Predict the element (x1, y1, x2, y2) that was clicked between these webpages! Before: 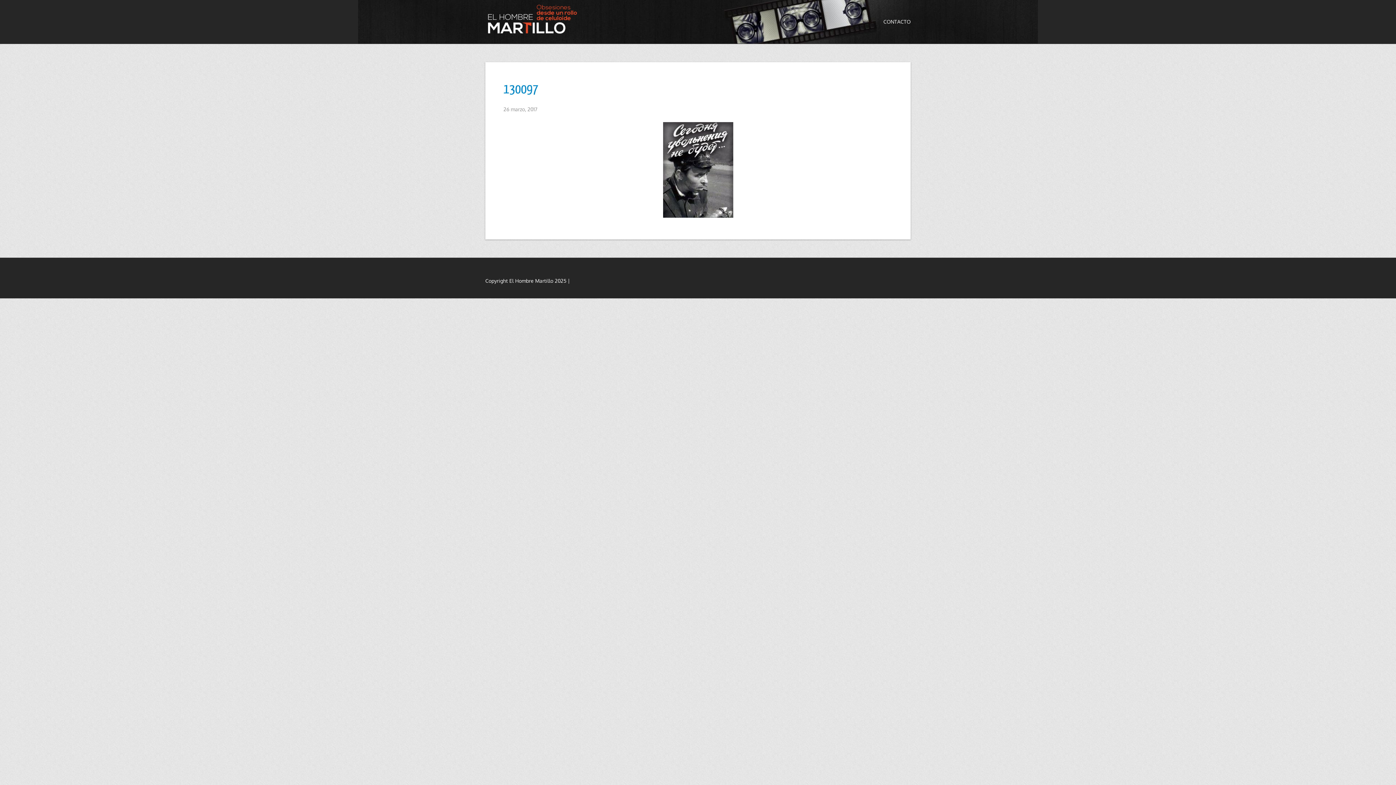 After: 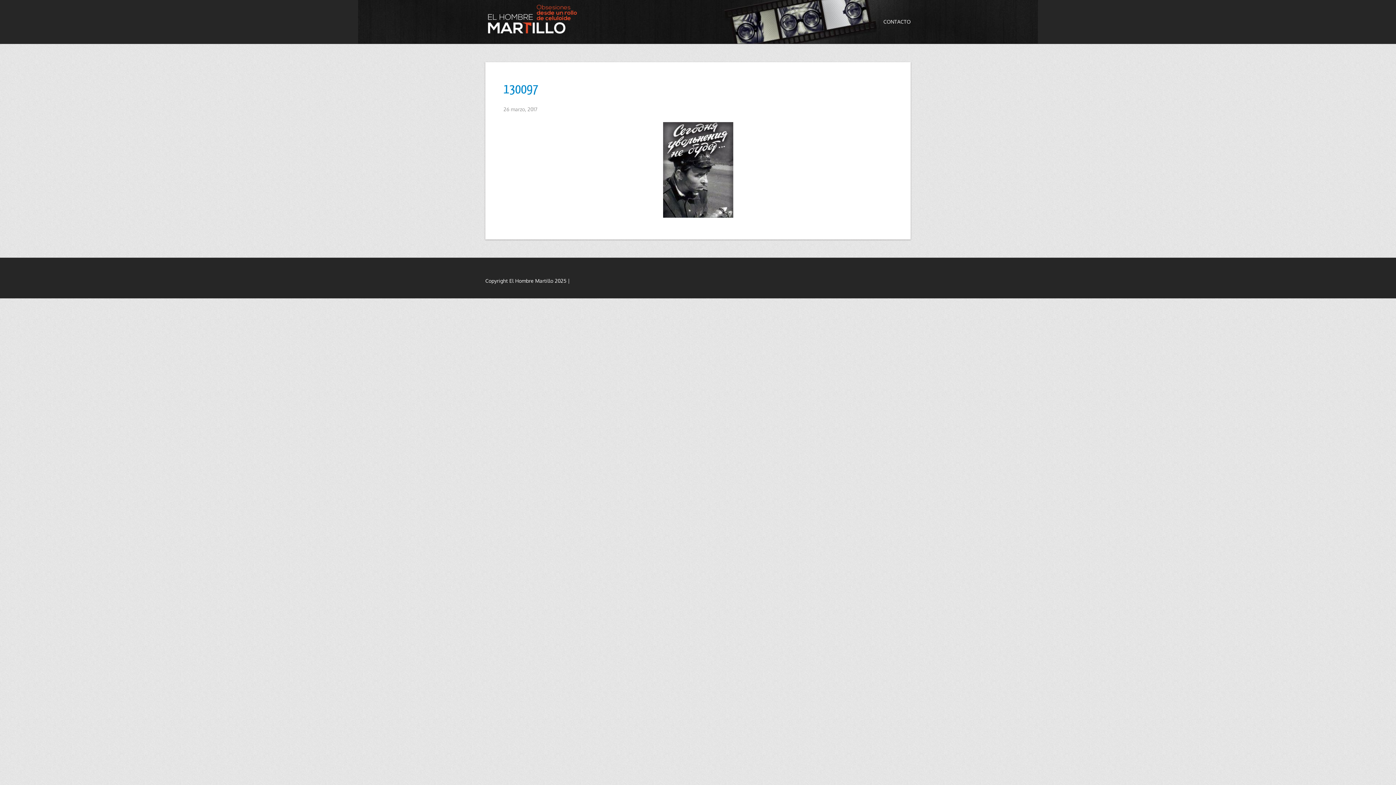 Action: label: 130097 bbox: (503, 80, 538, 96)